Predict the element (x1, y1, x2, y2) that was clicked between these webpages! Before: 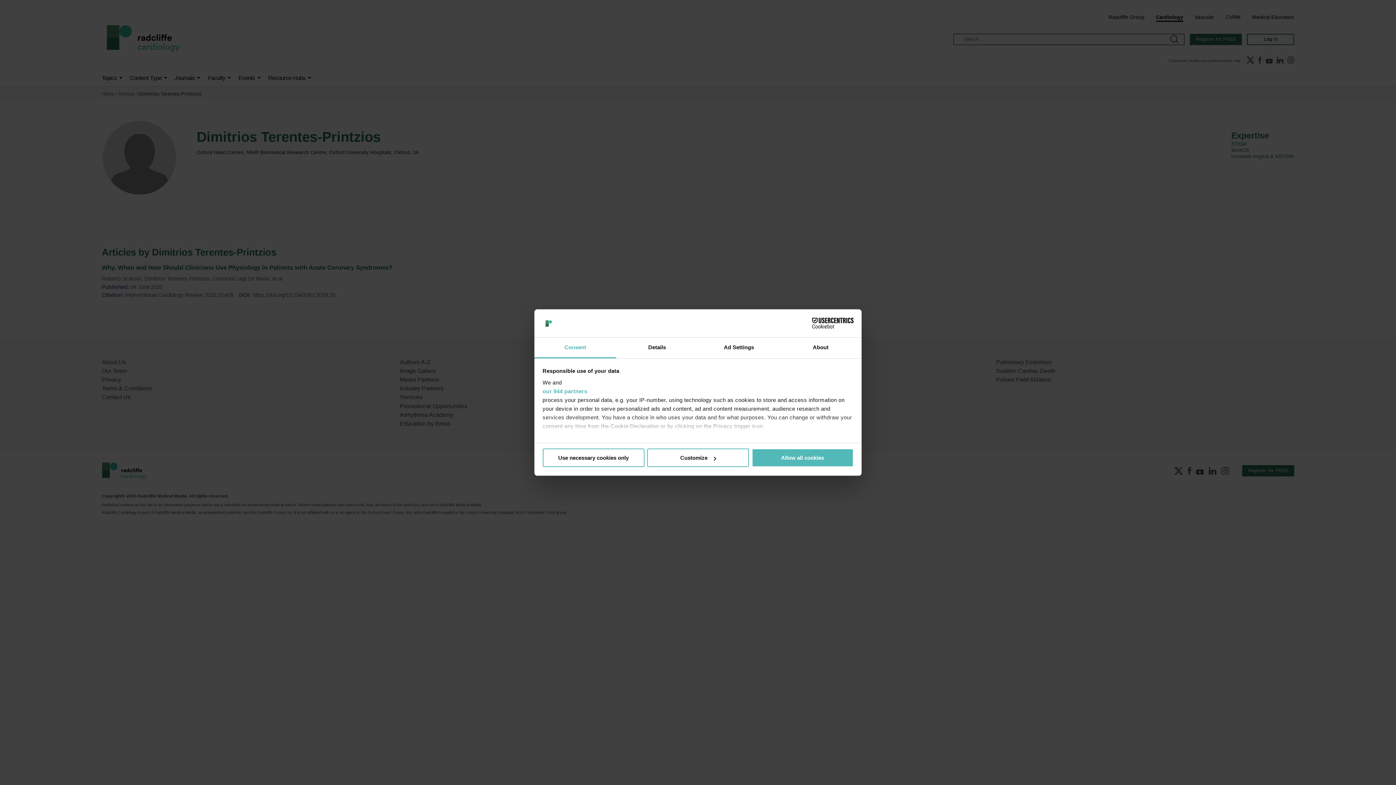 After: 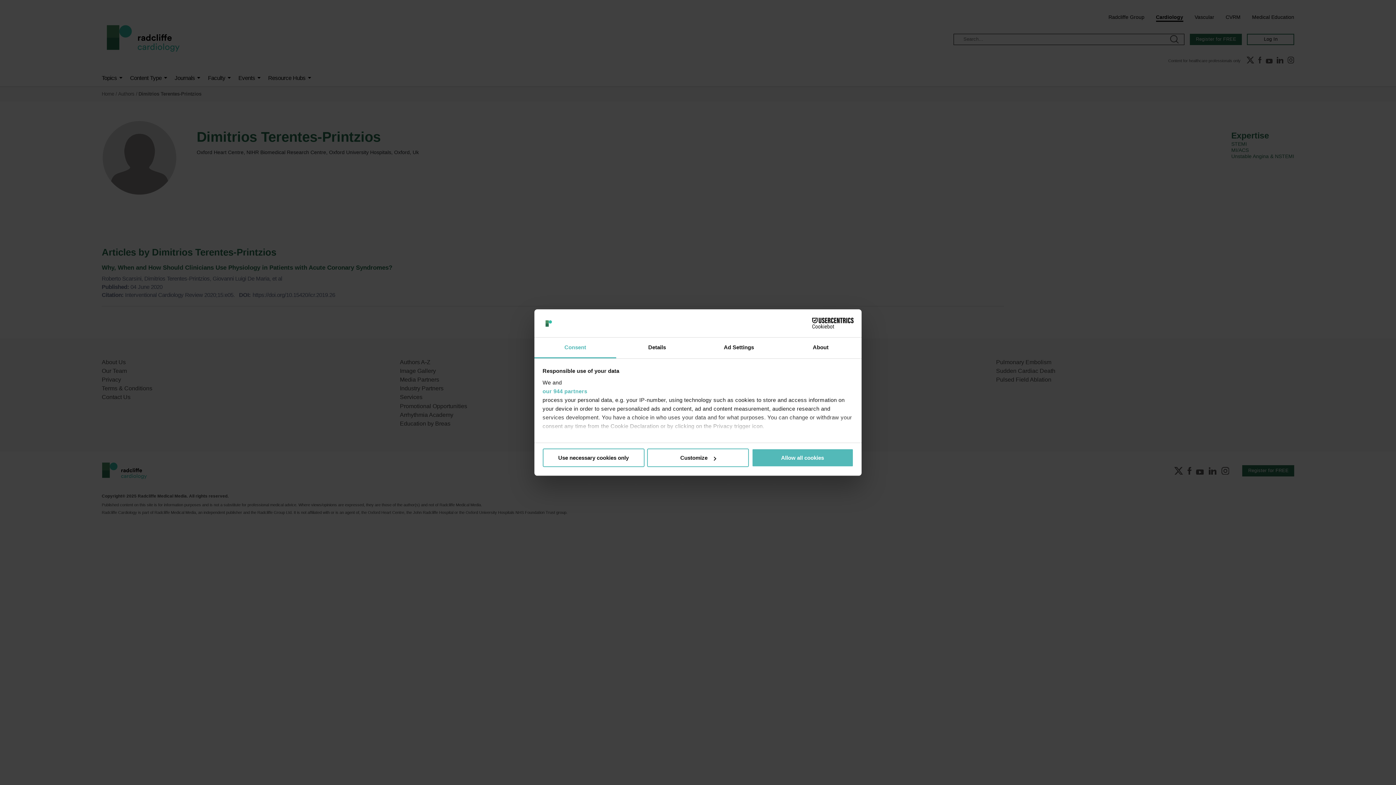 Action: label: Cookiebot - opens in a new window bbox: (790, 318, 853, 328)